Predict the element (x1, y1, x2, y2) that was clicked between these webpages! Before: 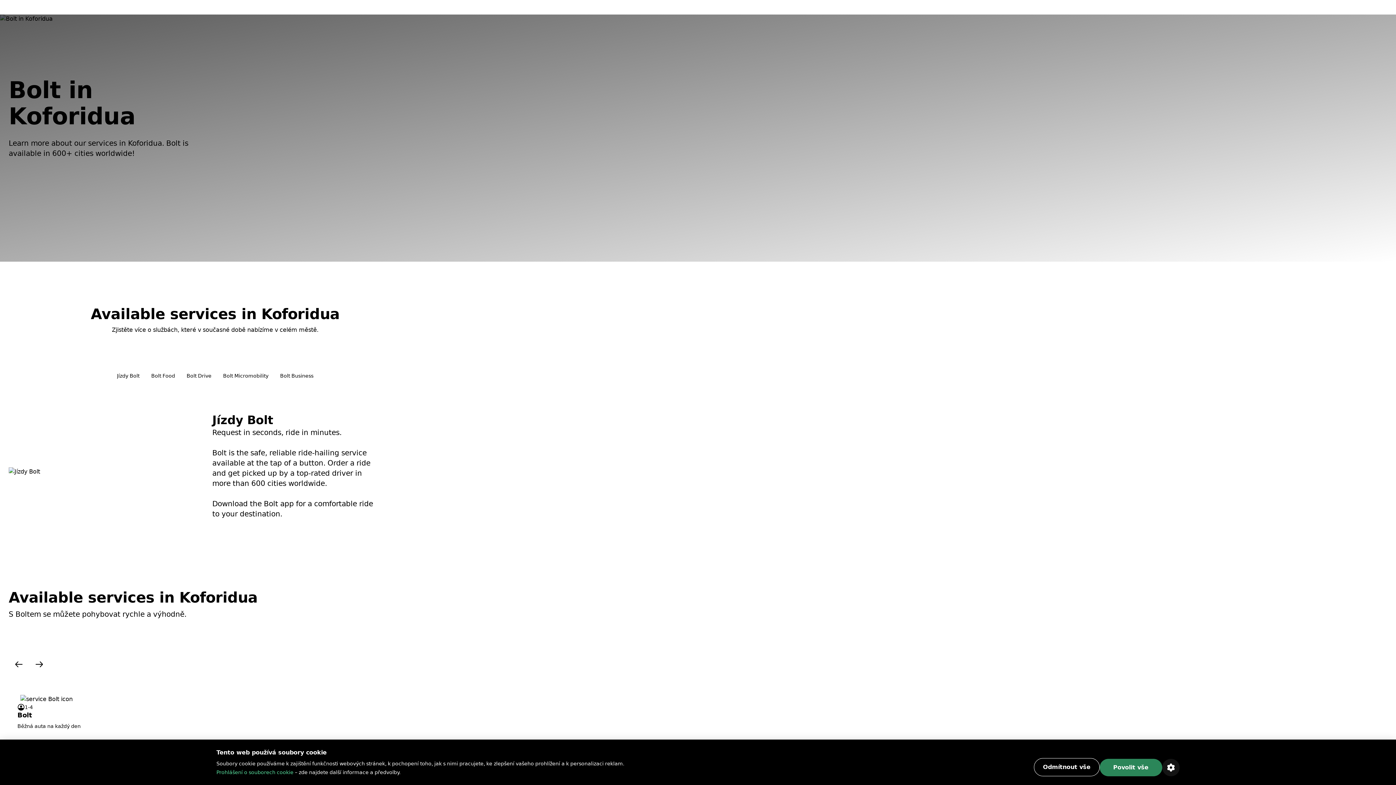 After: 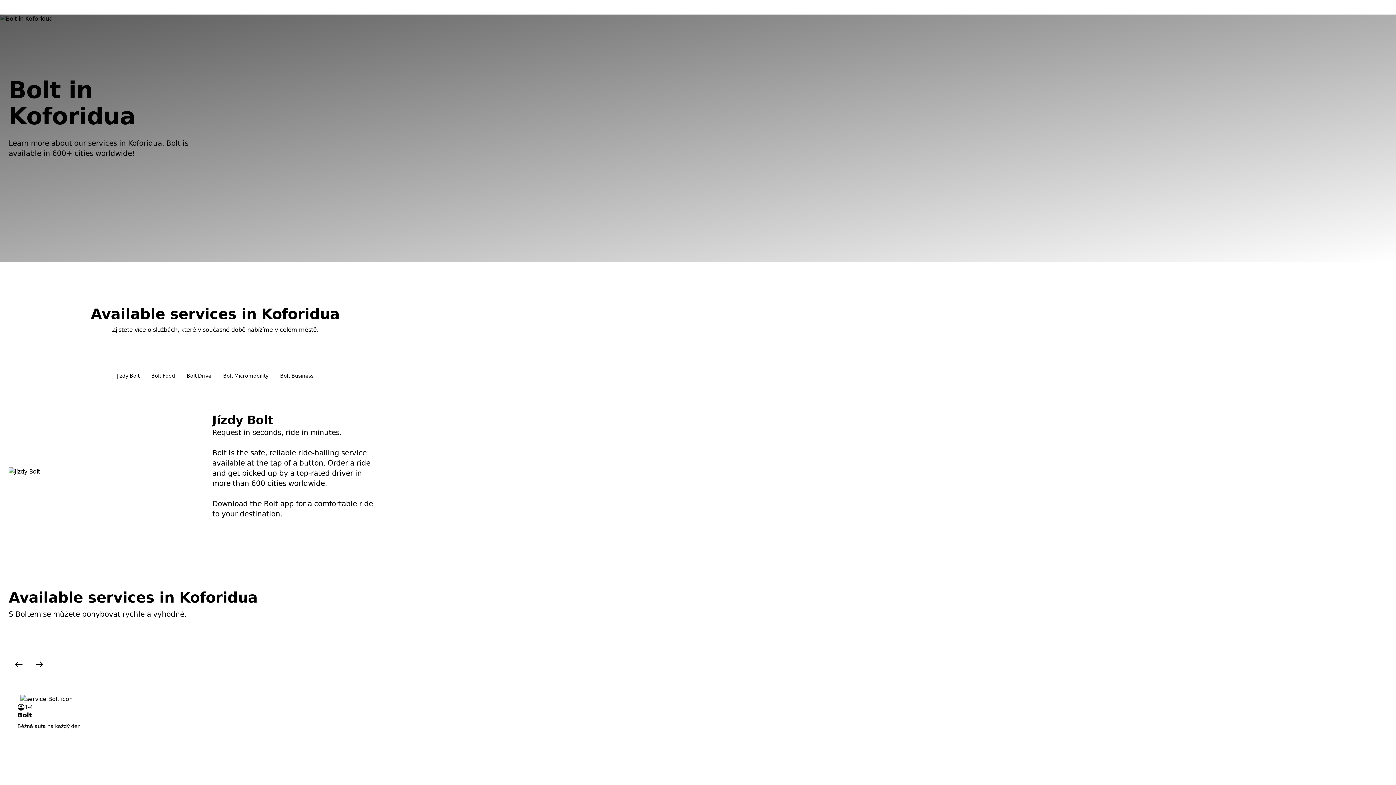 Action: bbox: (1034, 758, 1099, 776) label: Odmítnout vše